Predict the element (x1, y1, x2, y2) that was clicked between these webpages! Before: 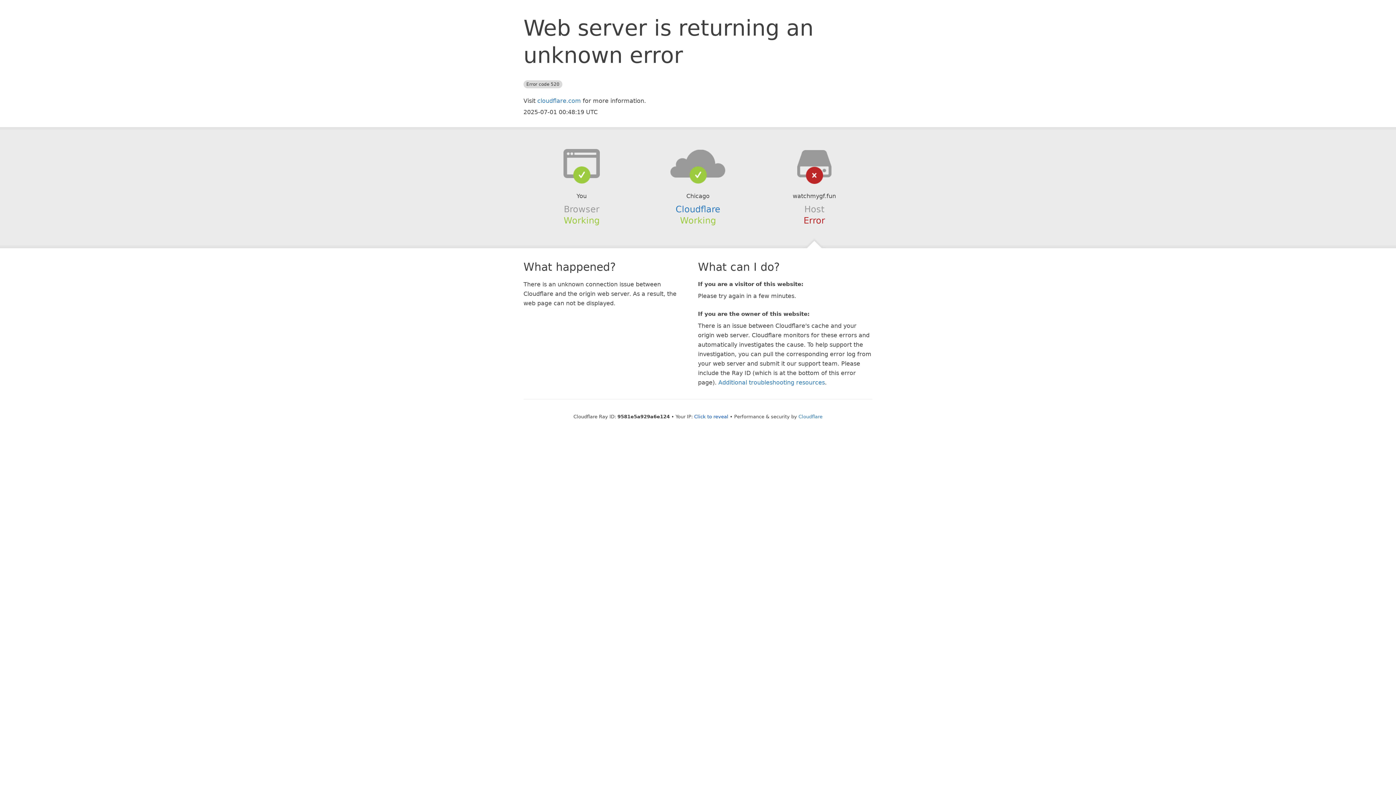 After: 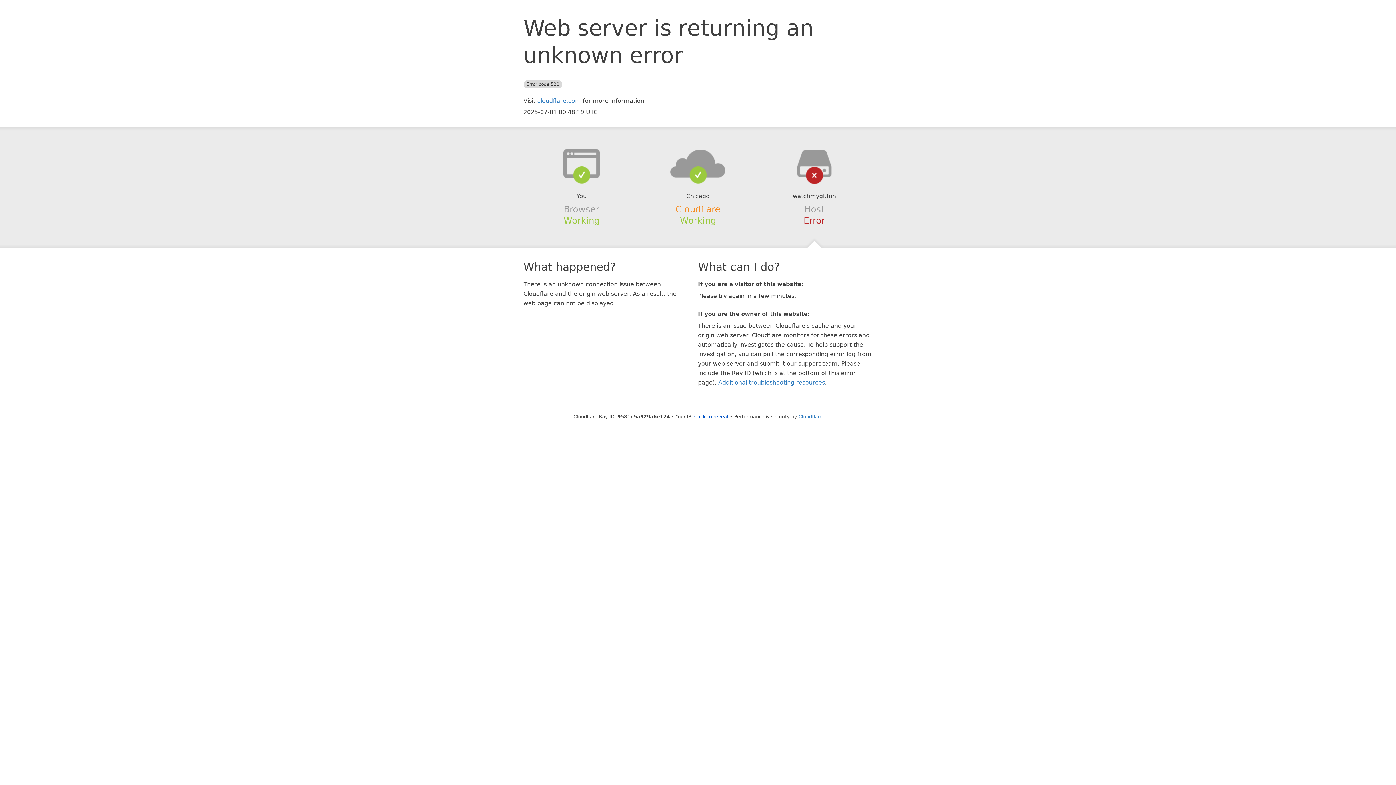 Action: bbox: (675, 204, 720, 214) label: Cloudflare